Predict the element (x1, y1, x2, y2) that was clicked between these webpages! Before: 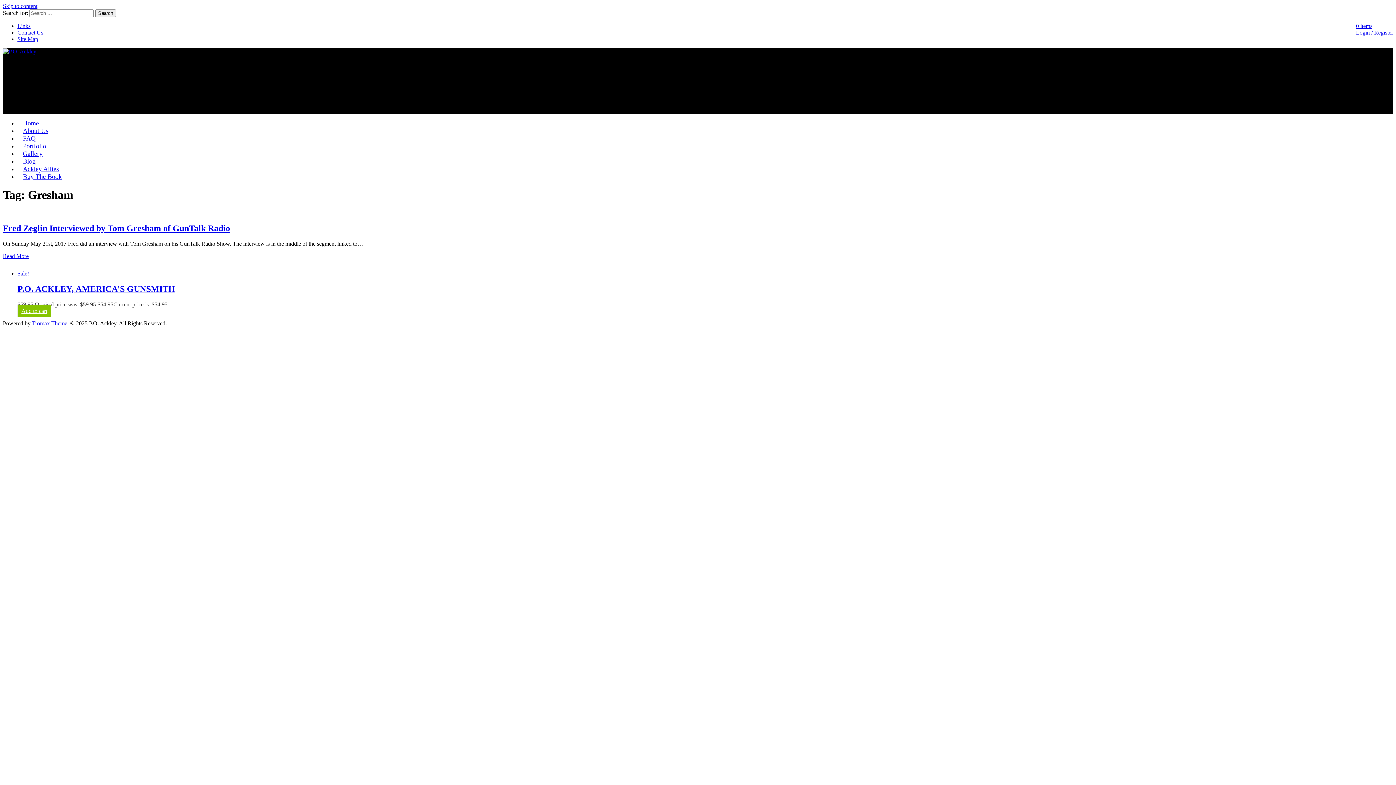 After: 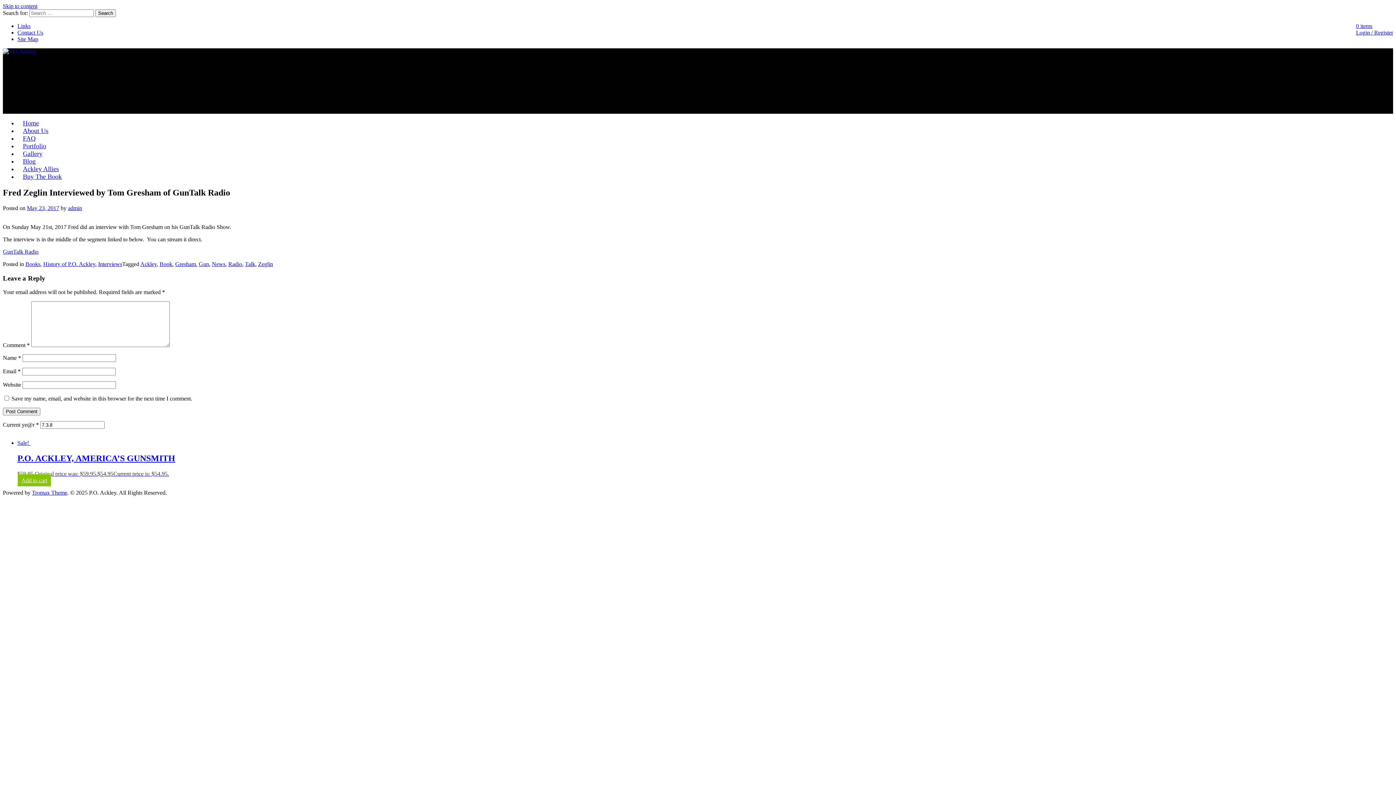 Action: label: Read More bbox: (2, 252, 28, 259)